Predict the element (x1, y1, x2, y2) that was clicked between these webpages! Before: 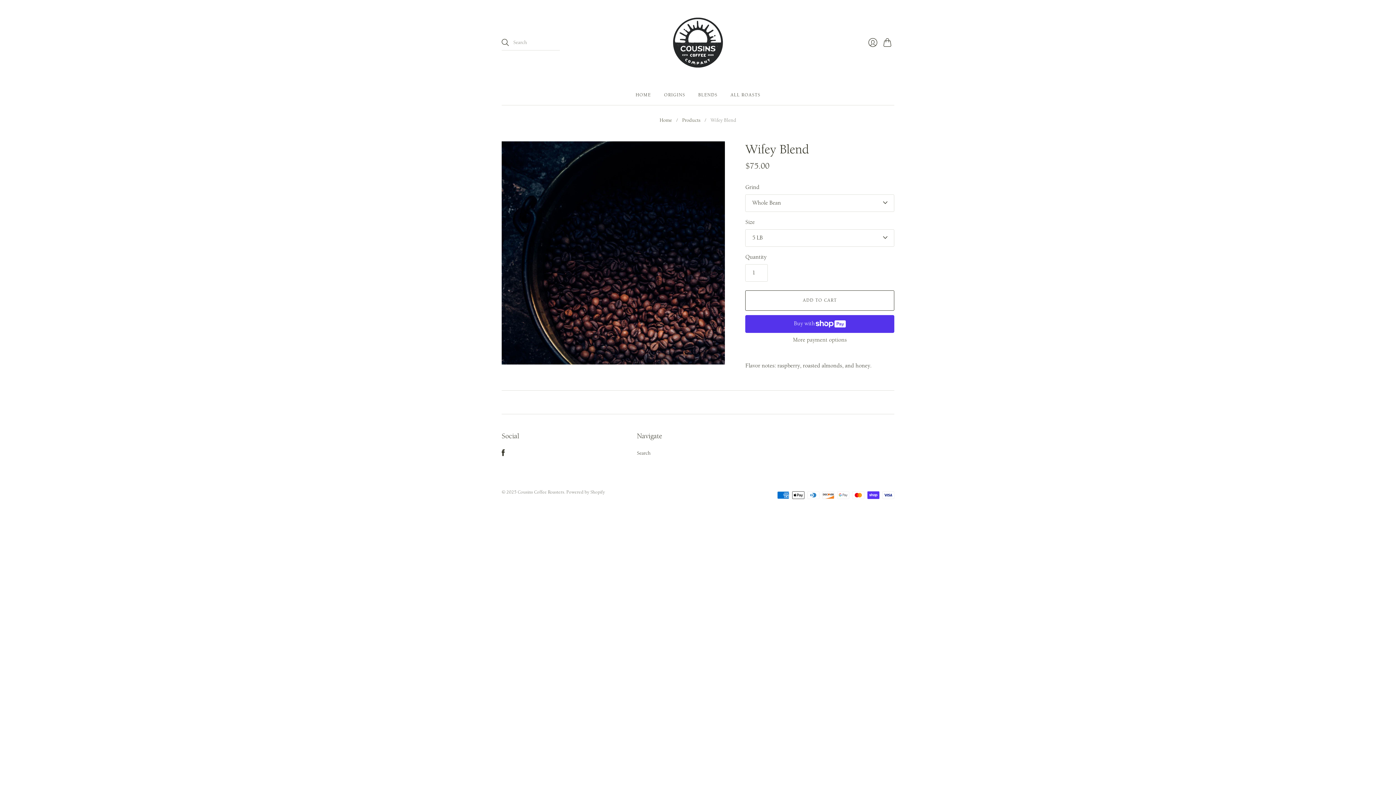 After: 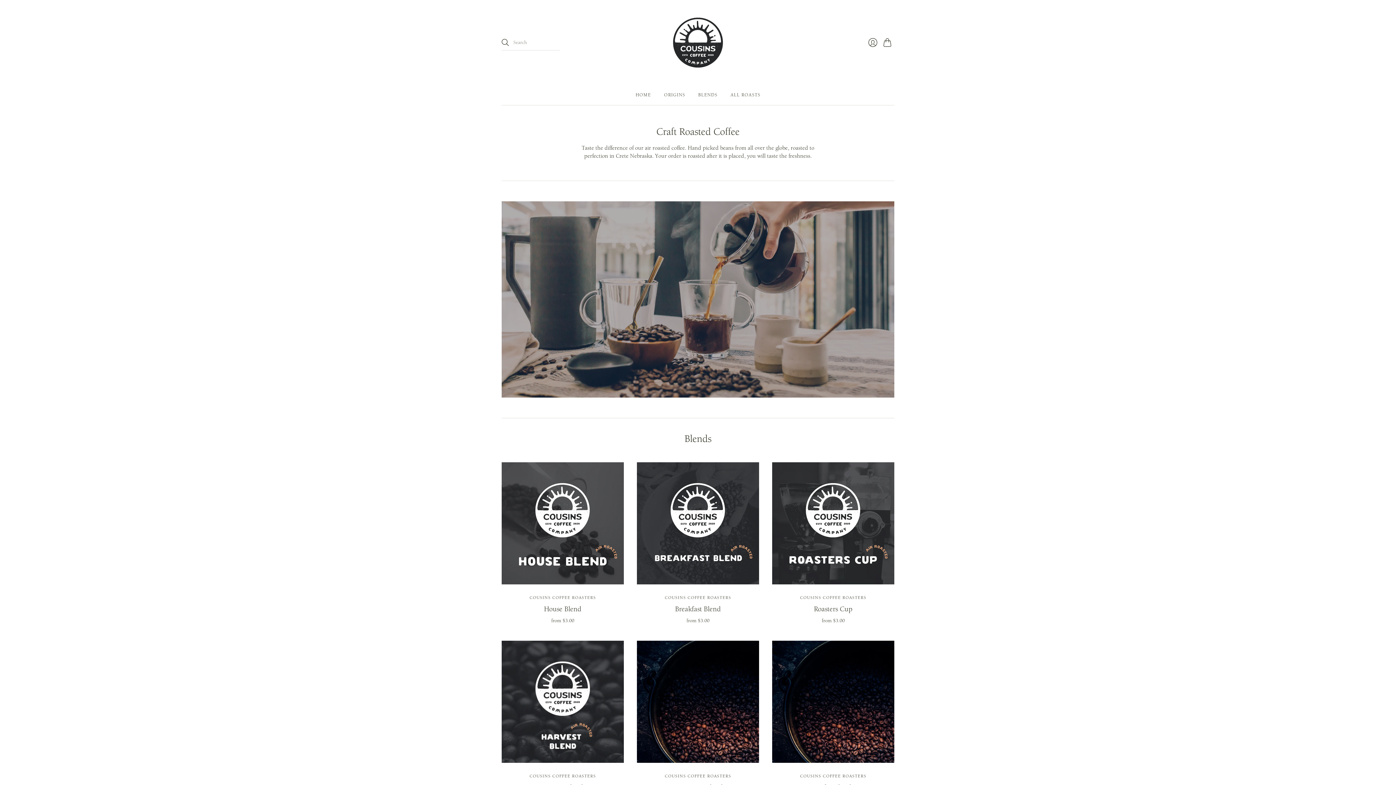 Action: label: Home bbox: (659, 116, 672, 123)